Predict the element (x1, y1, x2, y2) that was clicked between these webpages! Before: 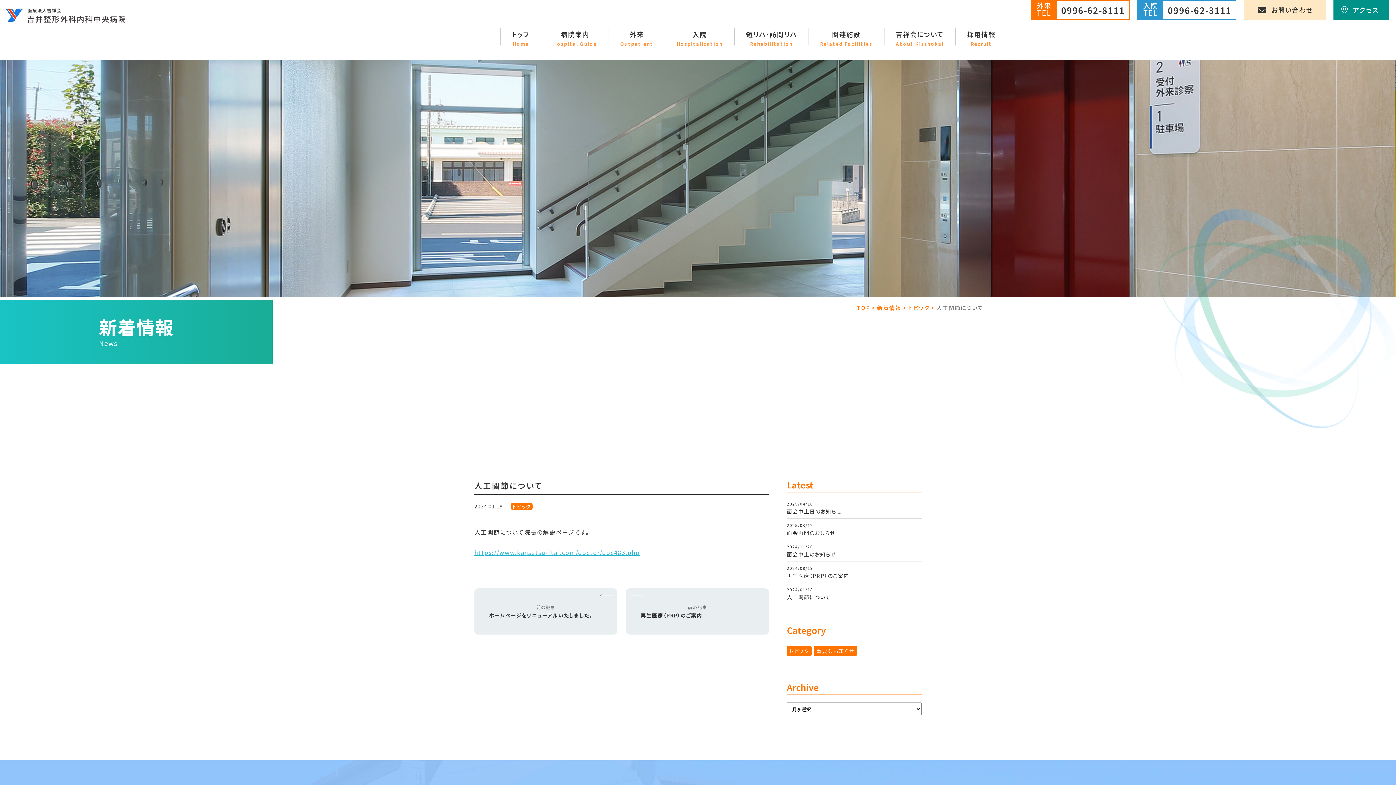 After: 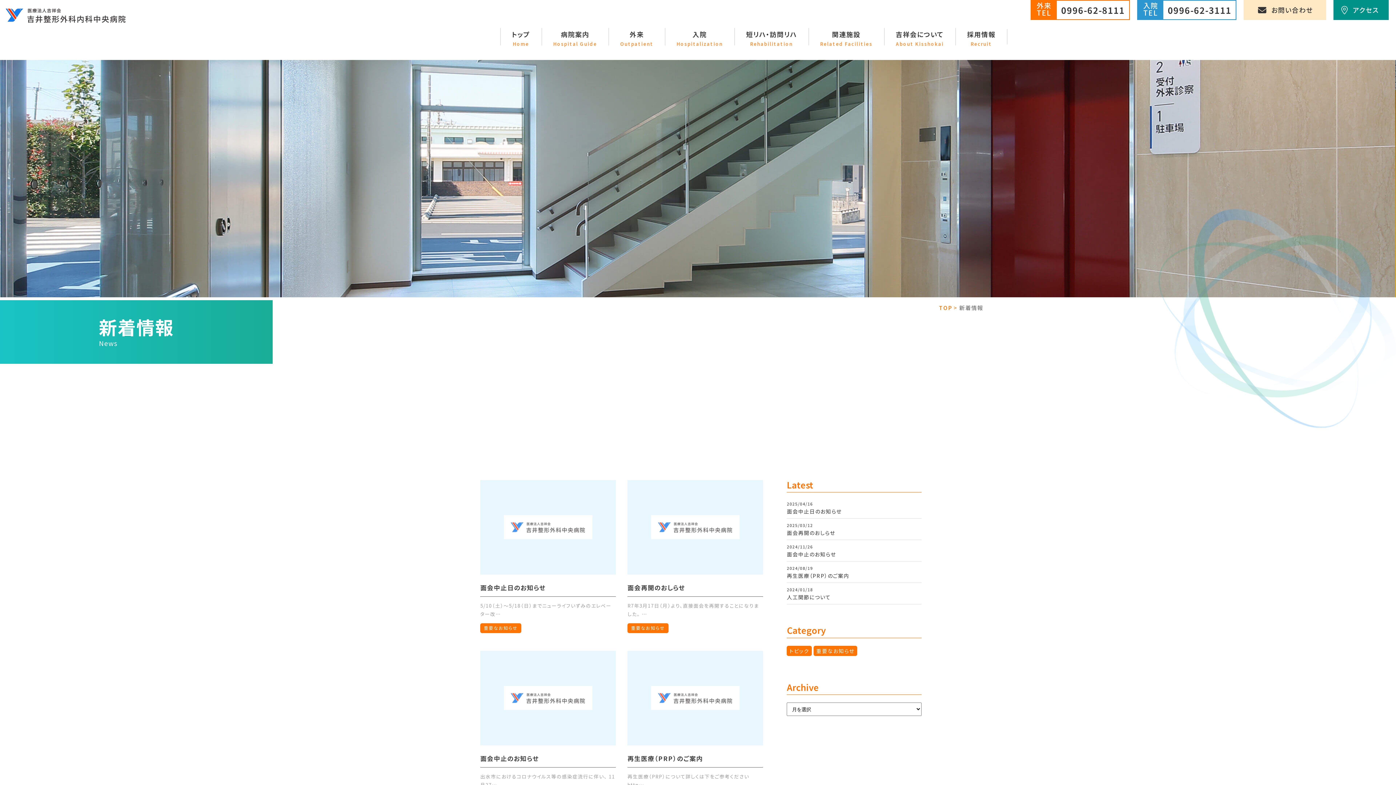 Action: label: 新着情報 bbox: (877, 303, 901, 311)